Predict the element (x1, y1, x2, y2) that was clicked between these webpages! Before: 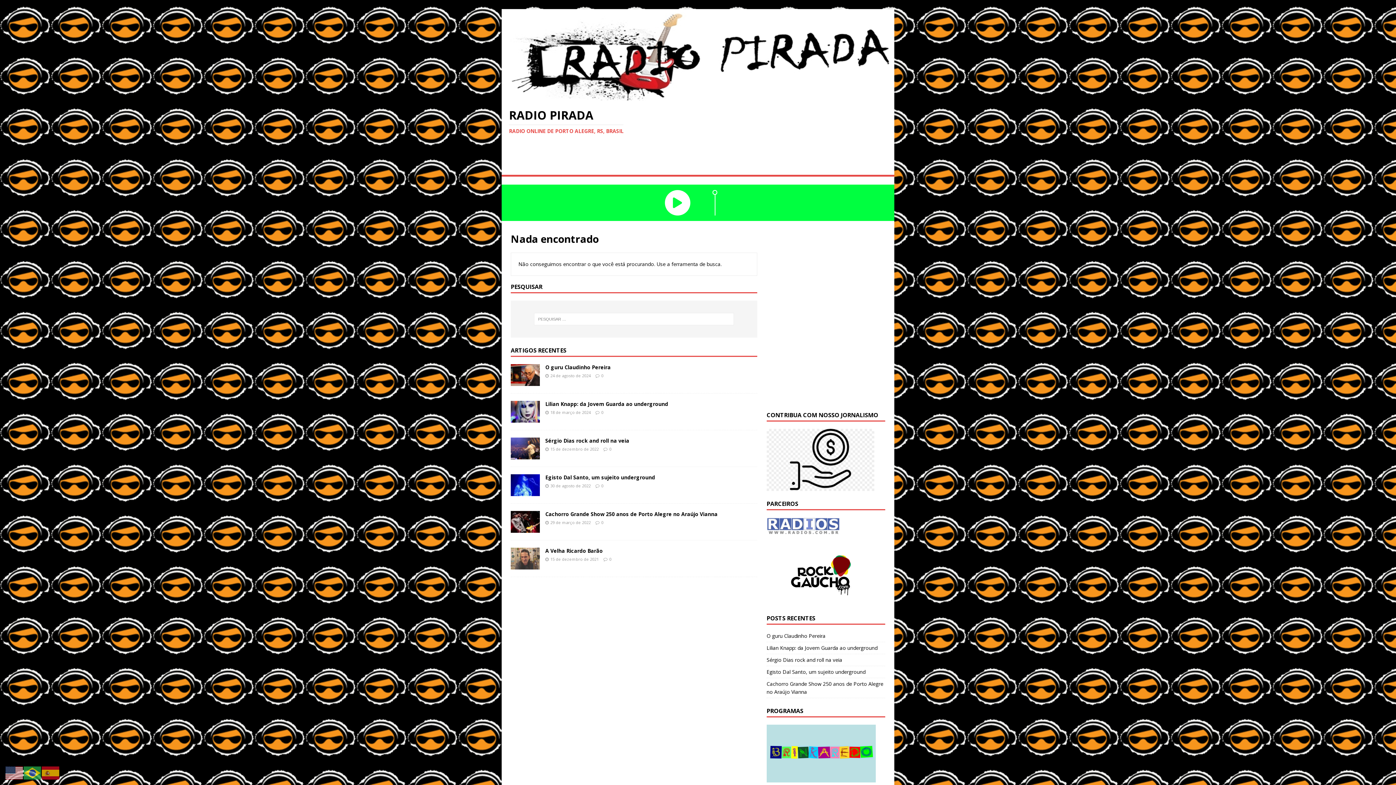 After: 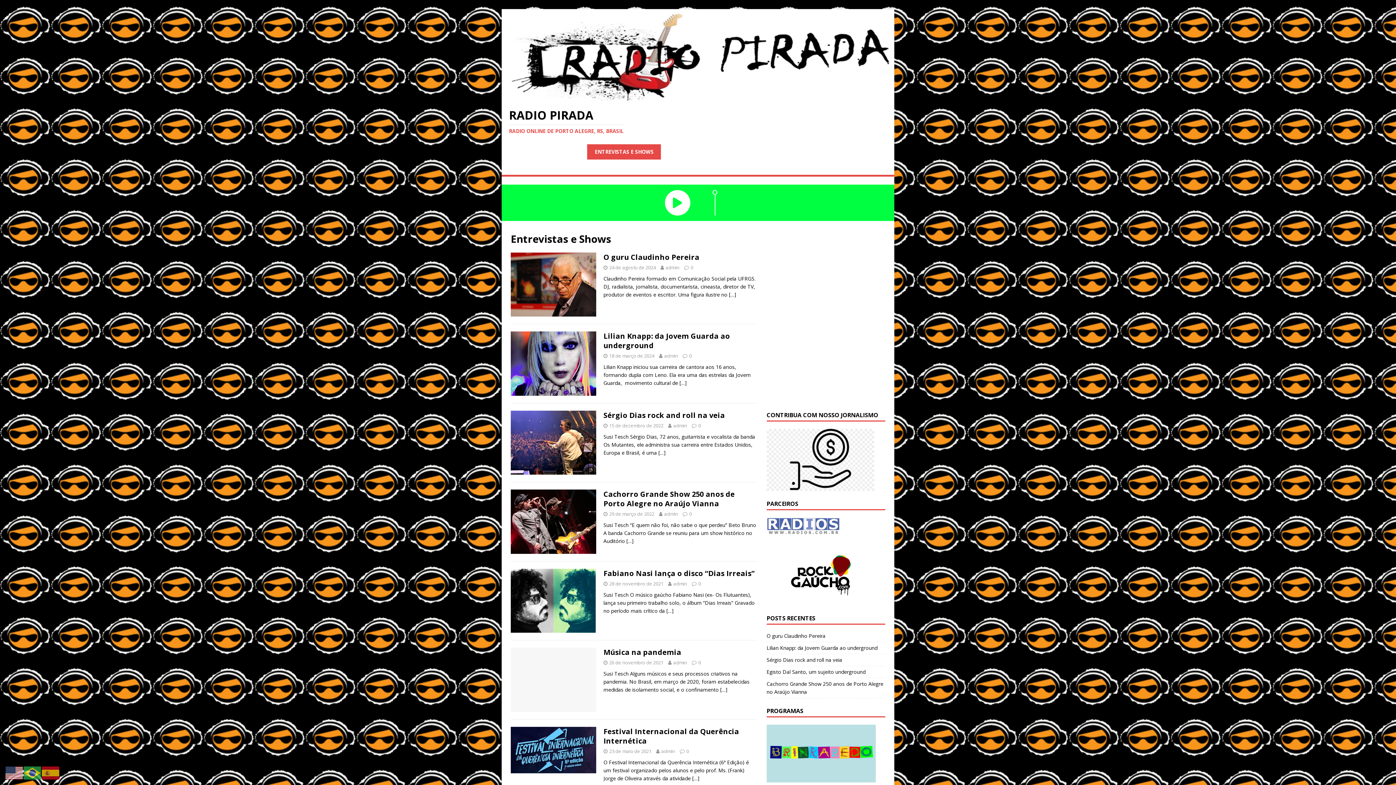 Action: bbox: (587, 144, 661, 159) label: ENTREVISTAS E SHOWS